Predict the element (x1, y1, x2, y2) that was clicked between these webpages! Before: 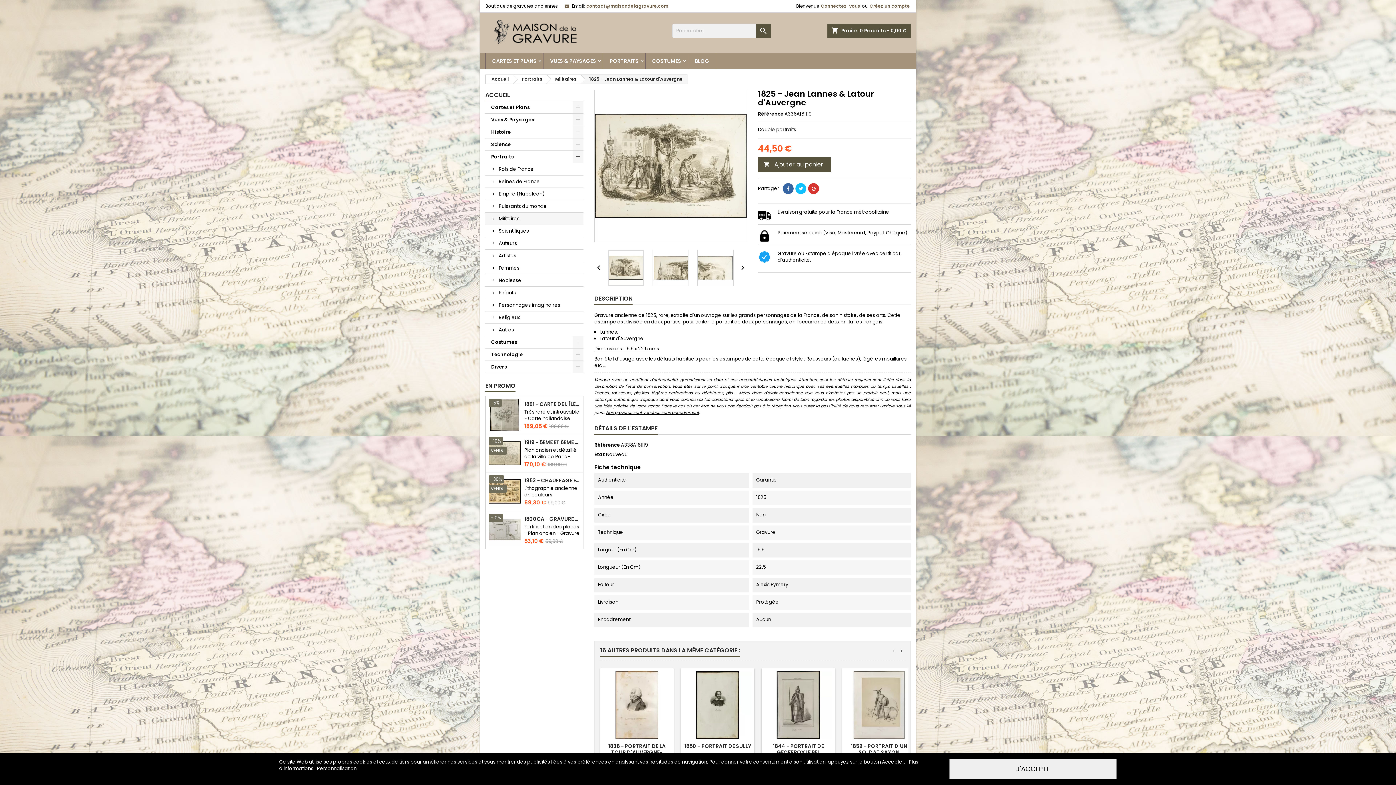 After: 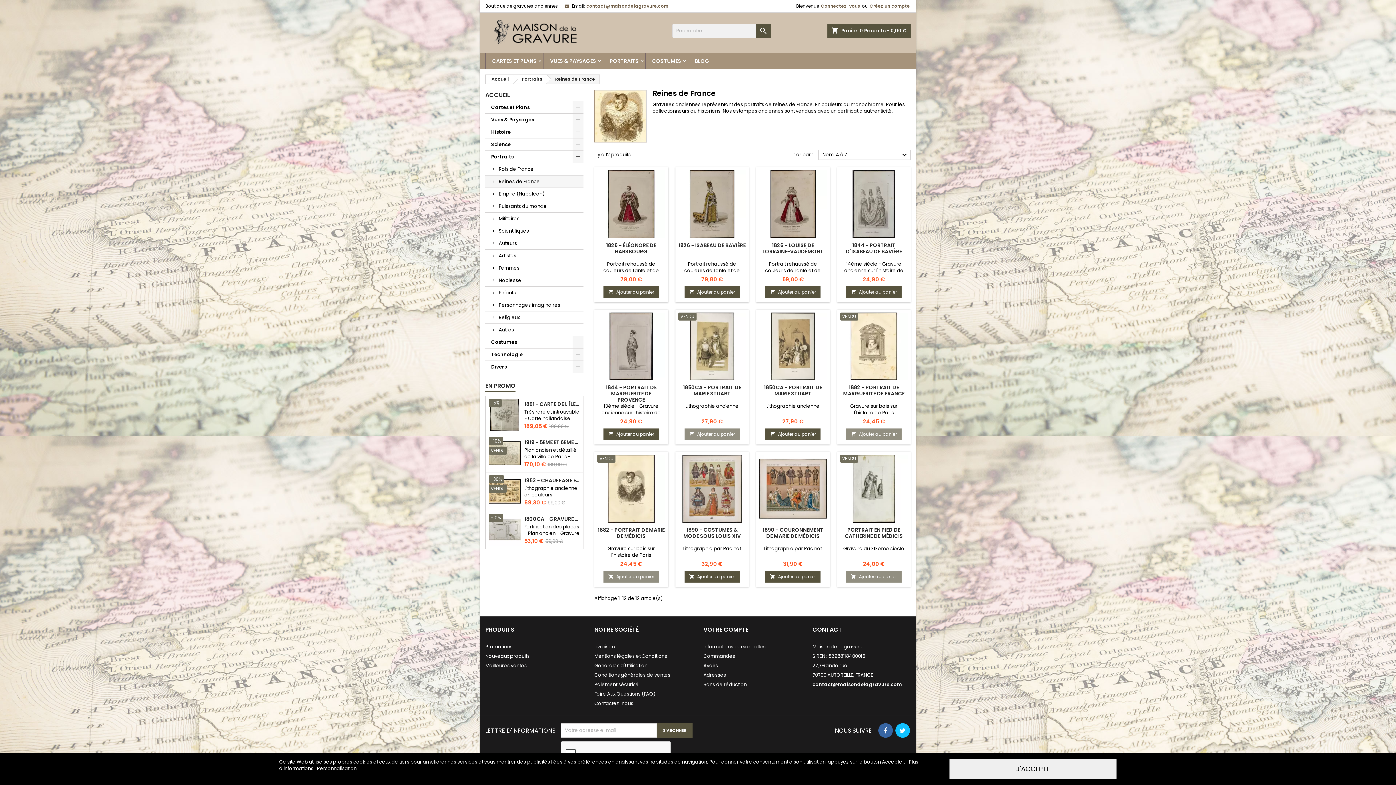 Action: bbox: (485, 175, 583, 188) label: Reines de France